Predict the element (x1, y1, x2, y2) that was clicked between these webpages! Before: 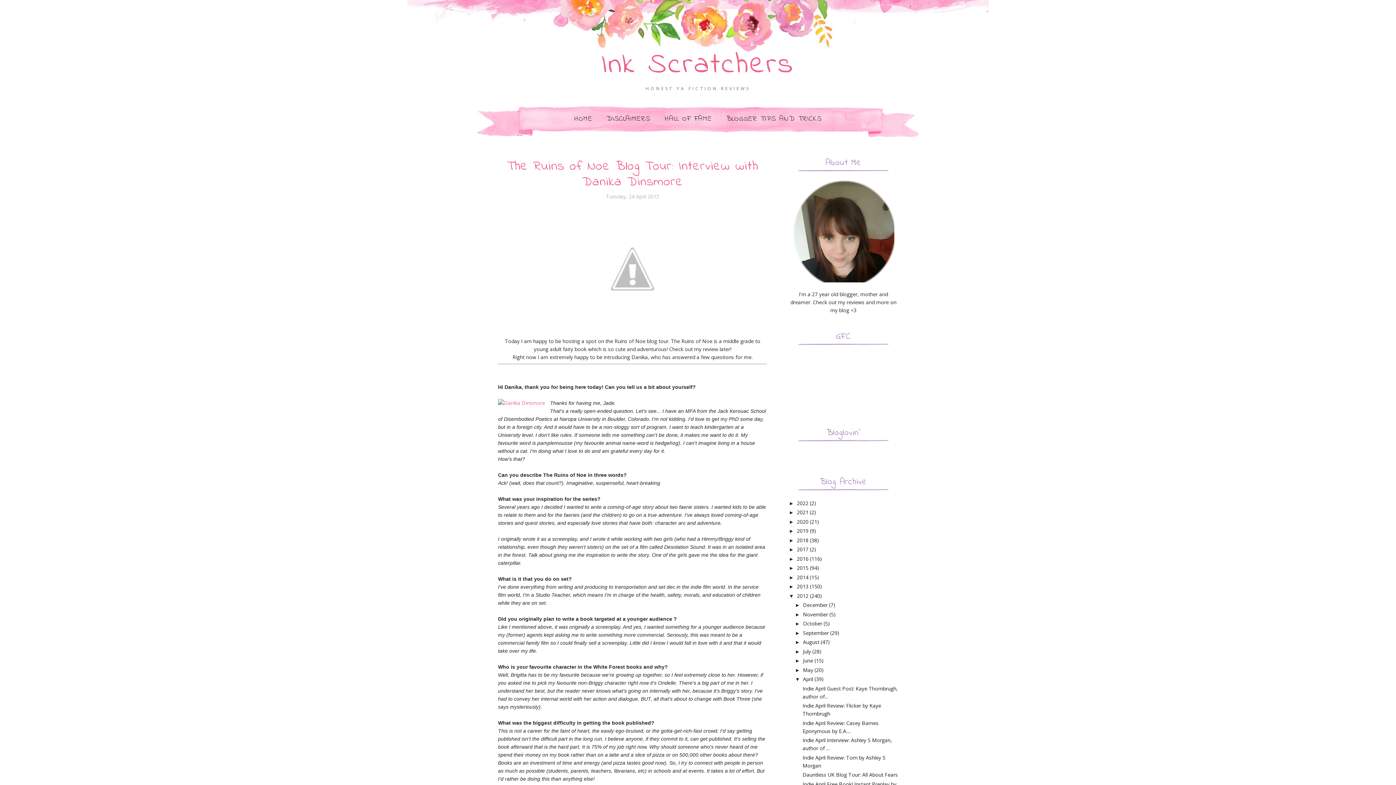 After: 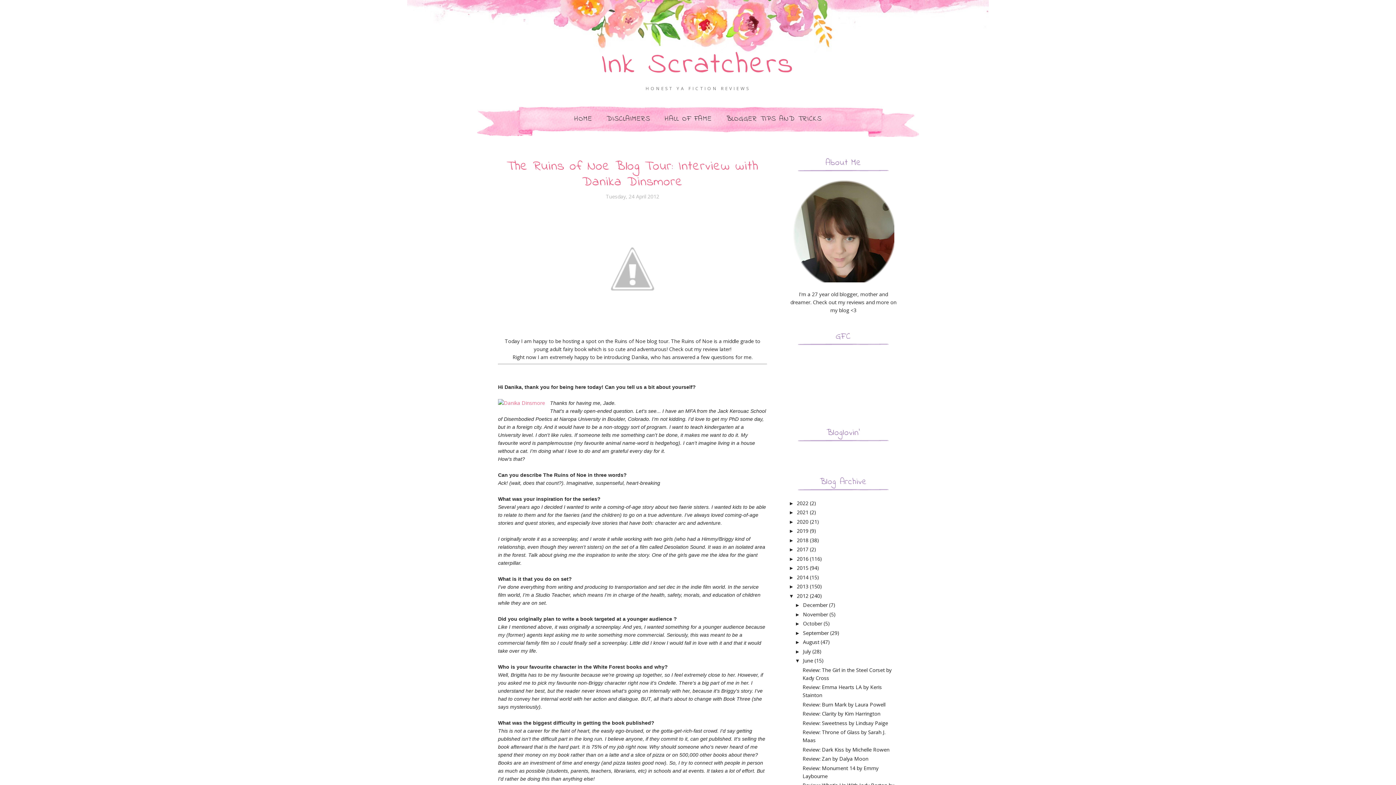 Action: label: ►   bbox: (795, 658, 803, 664)